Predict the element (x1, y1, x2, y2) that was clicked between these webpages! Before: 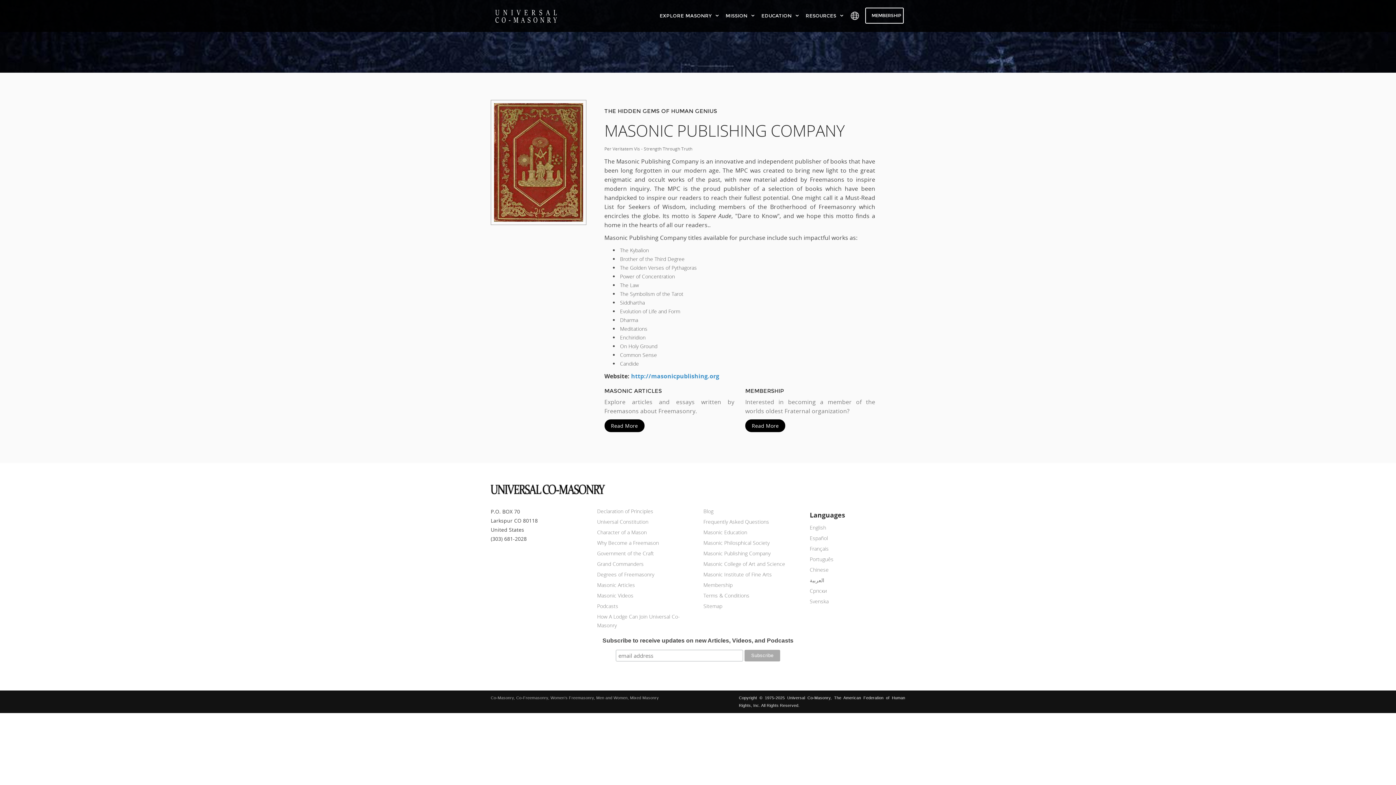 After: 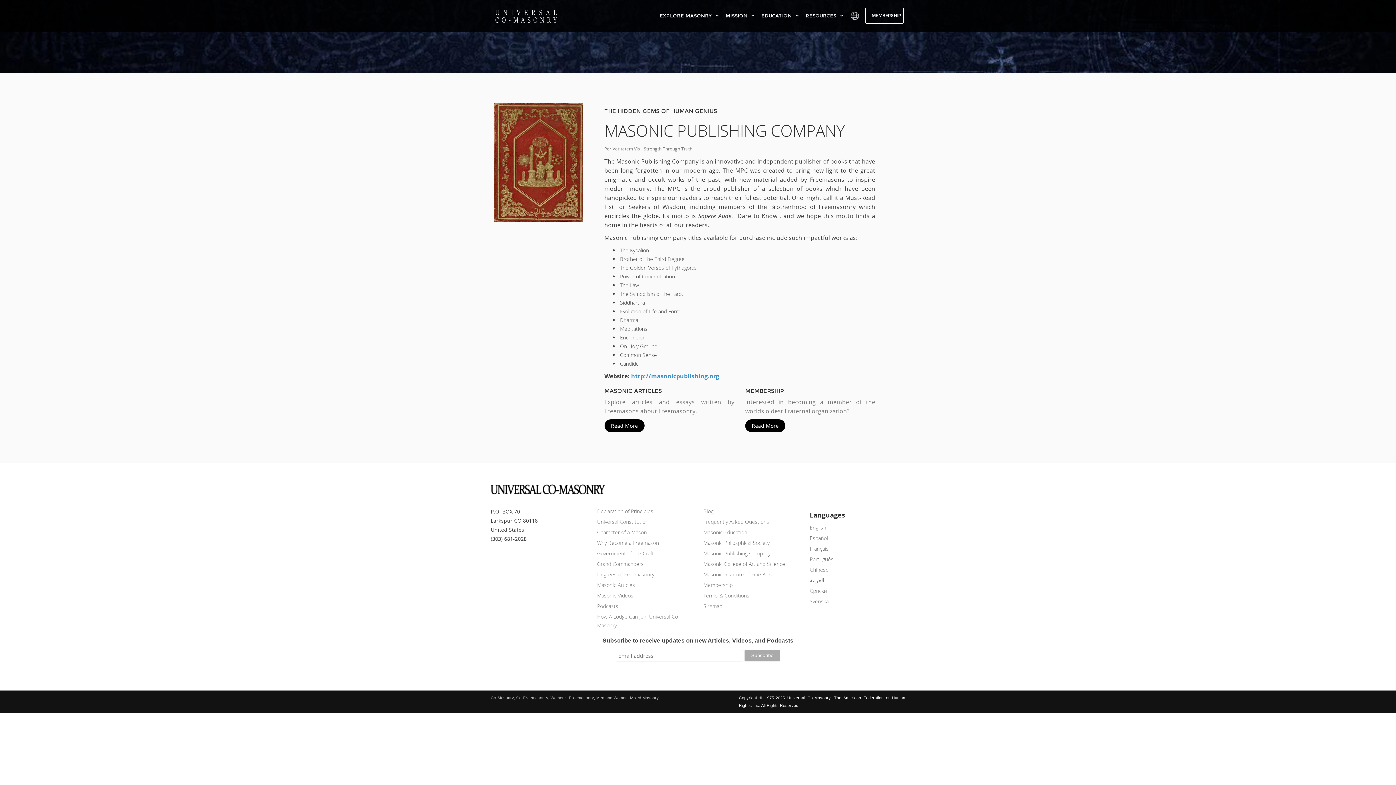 Action: bbox: (850, 7, 861, 23)